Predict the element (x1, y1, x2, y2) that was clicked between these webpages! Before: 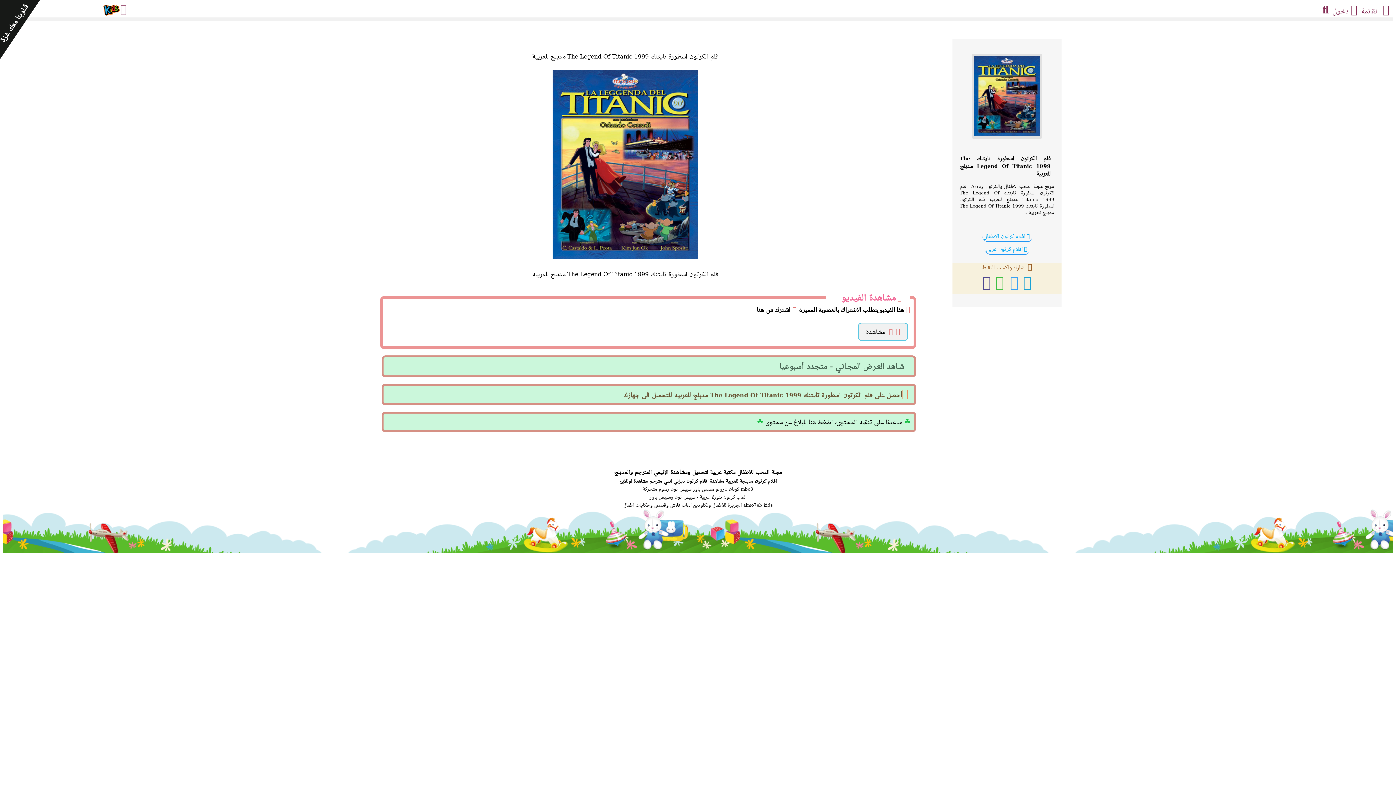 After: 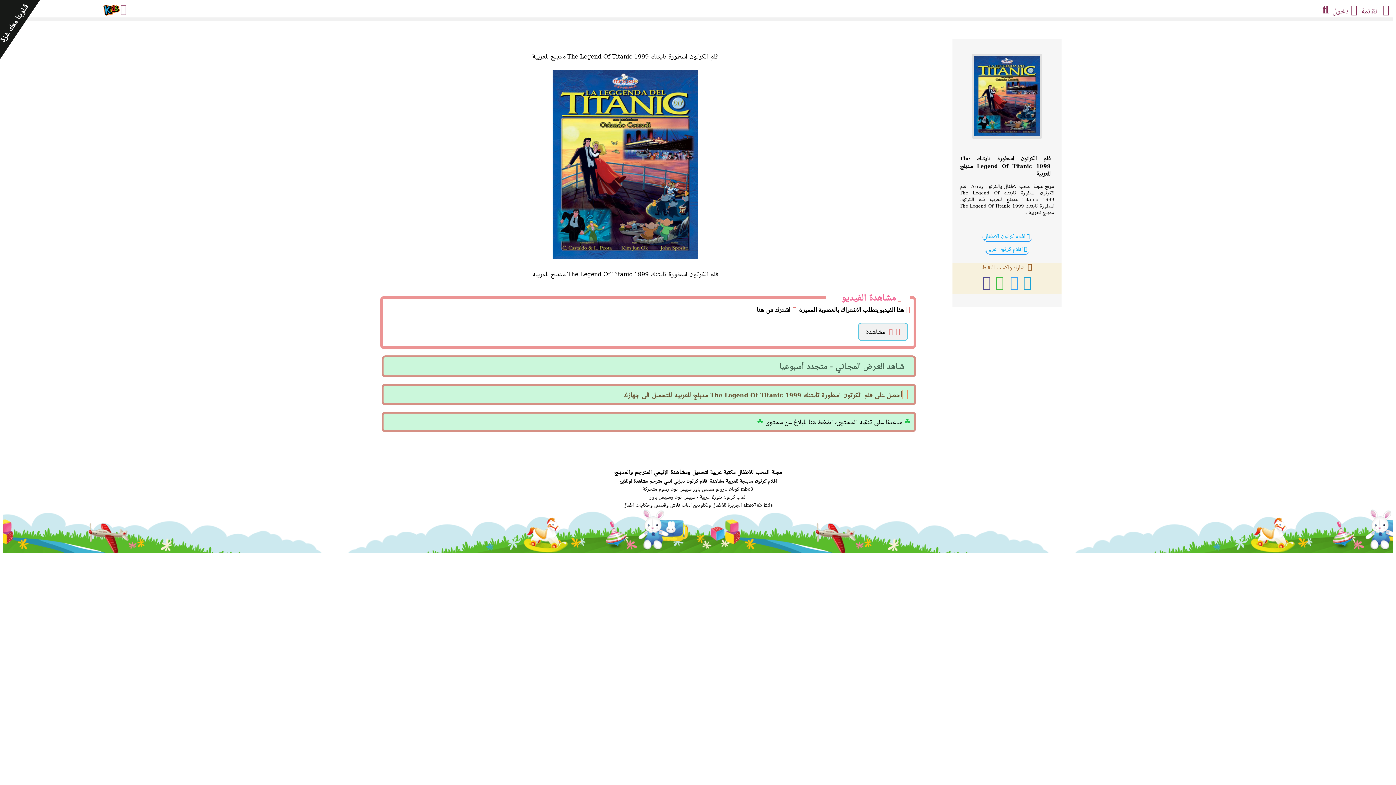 Action: bbox: (-2, 2, 30, 44) label: قـلوبنا معك غـزة